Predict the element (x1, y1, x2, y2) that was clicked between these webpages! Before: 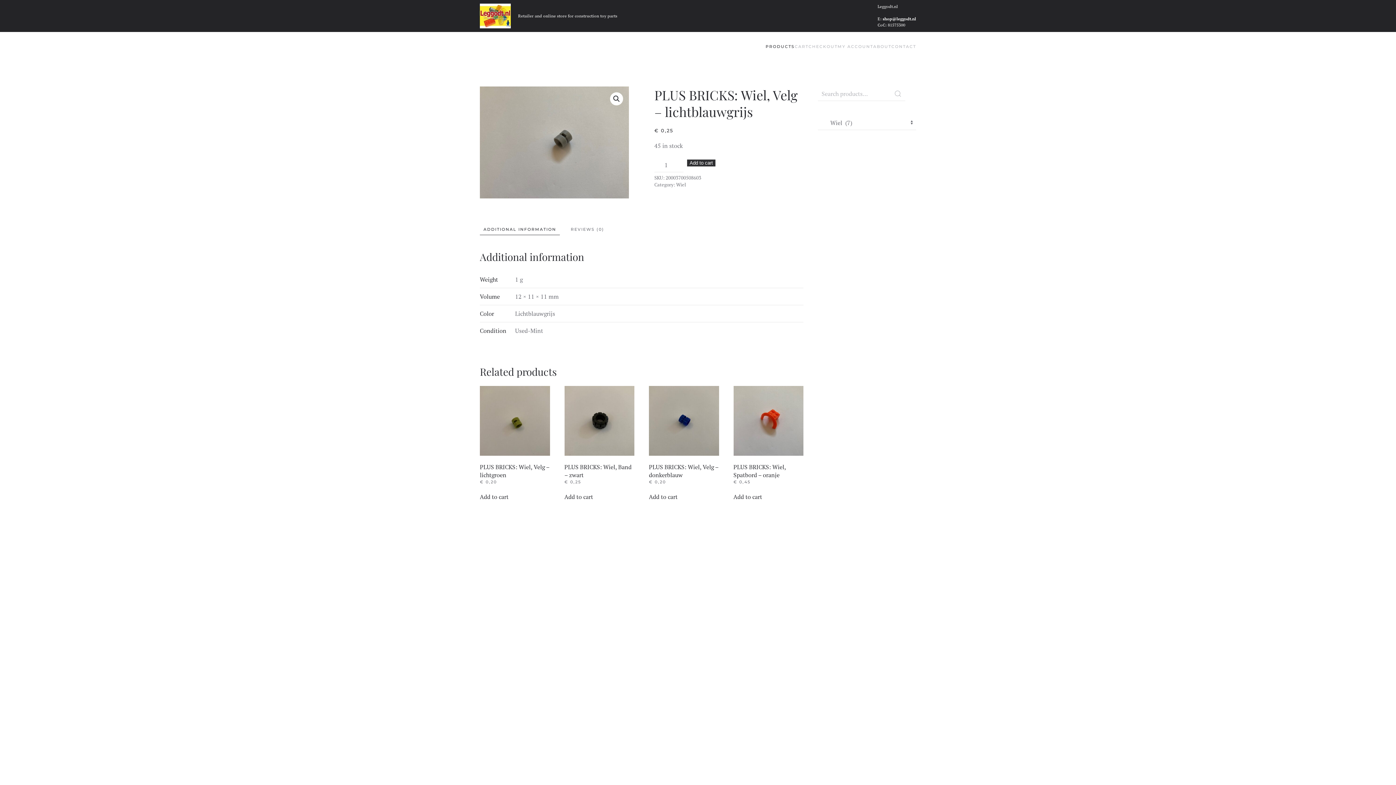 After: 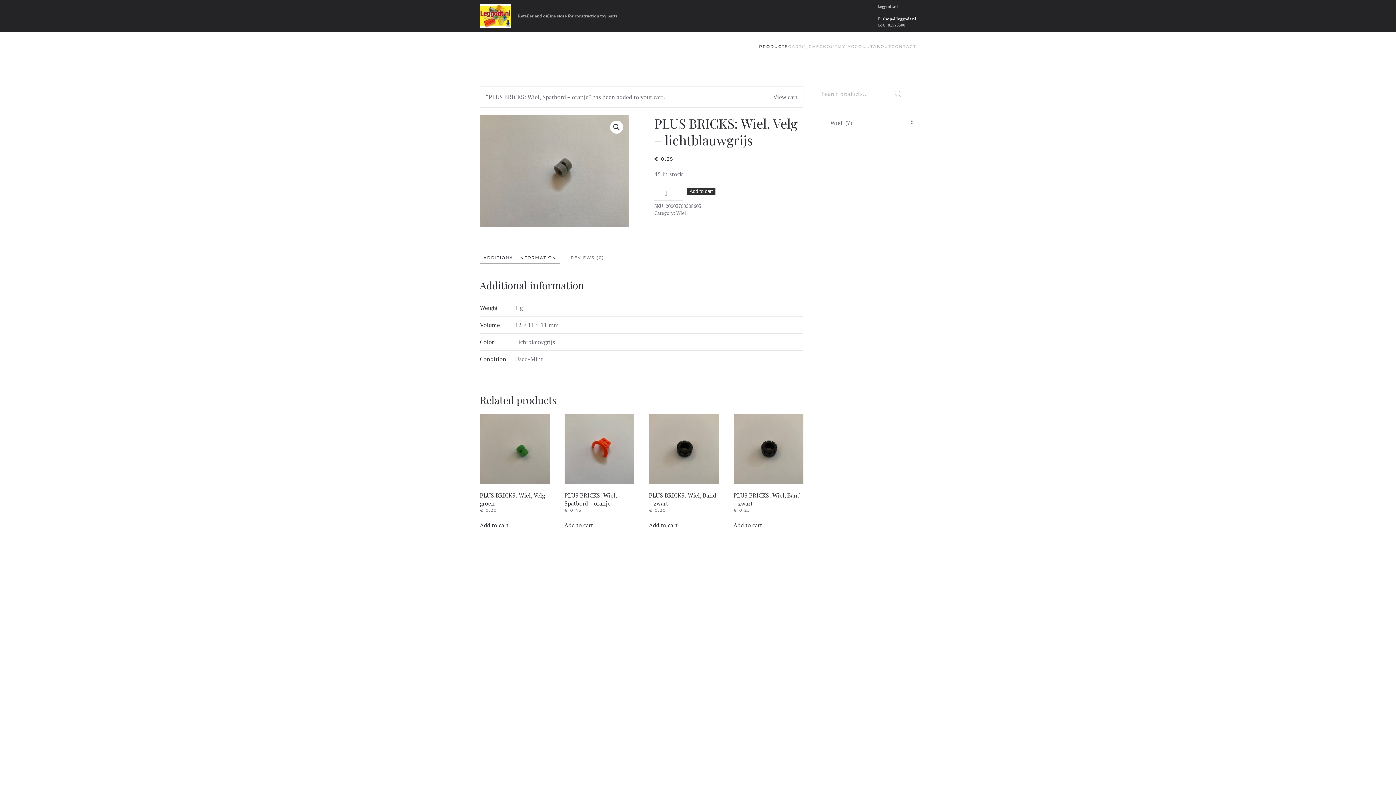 Action: label: Add to cart: “PLUS BRICKS: Wiel, Spatbord - oranje” bbox: (733, 492, 762, 501)